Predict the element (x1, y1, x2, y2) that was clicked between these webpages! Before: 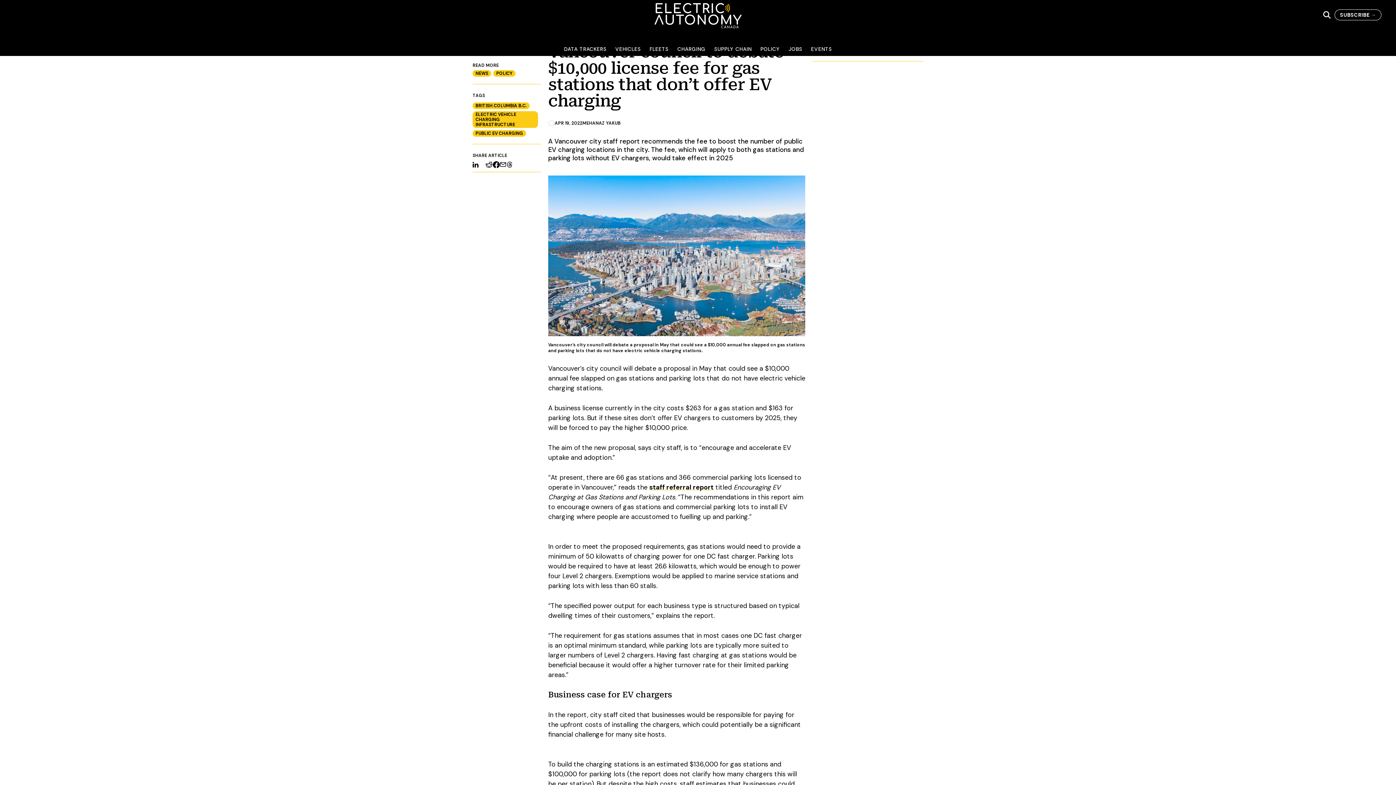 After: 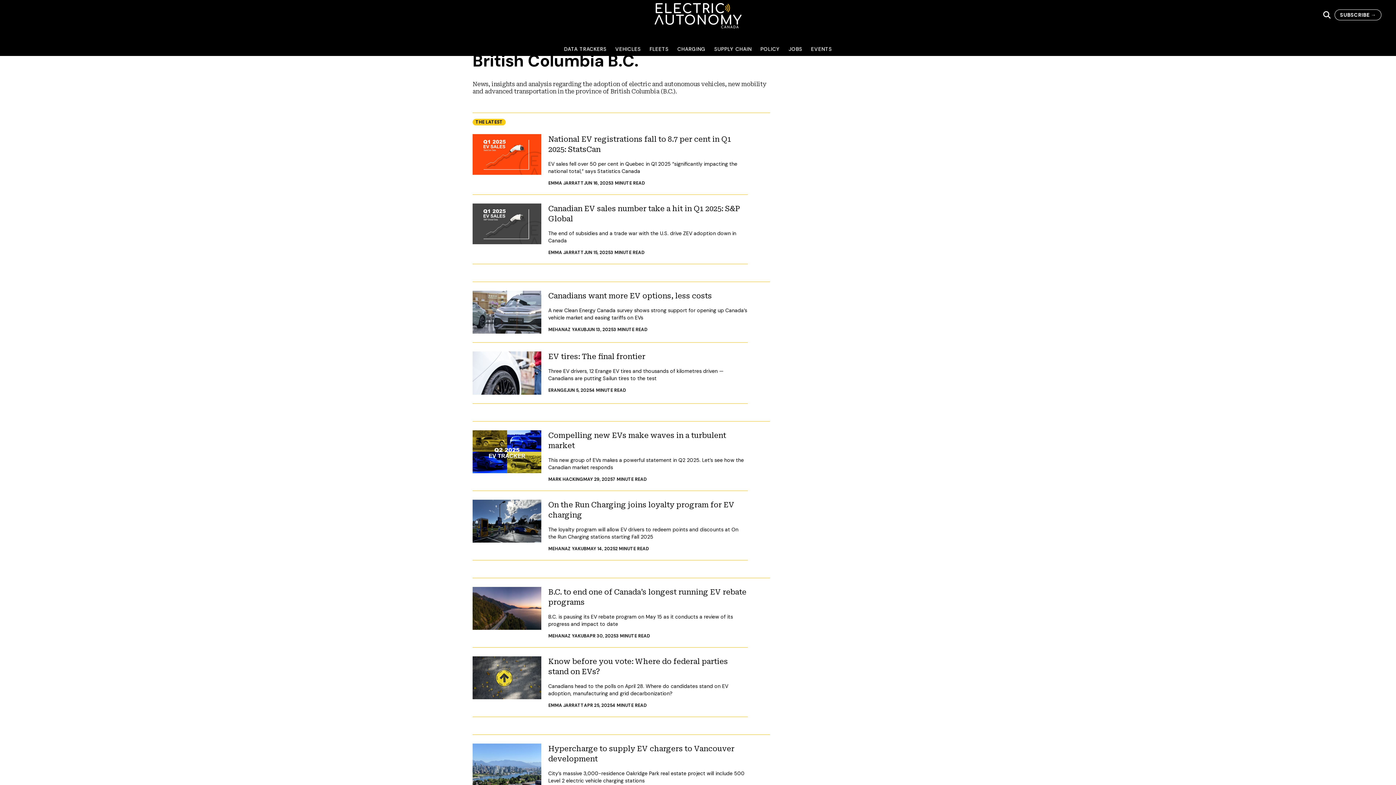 Action: label: BRITISH COLUMBIA B.C. bbox: (472, 102, 529, 109)